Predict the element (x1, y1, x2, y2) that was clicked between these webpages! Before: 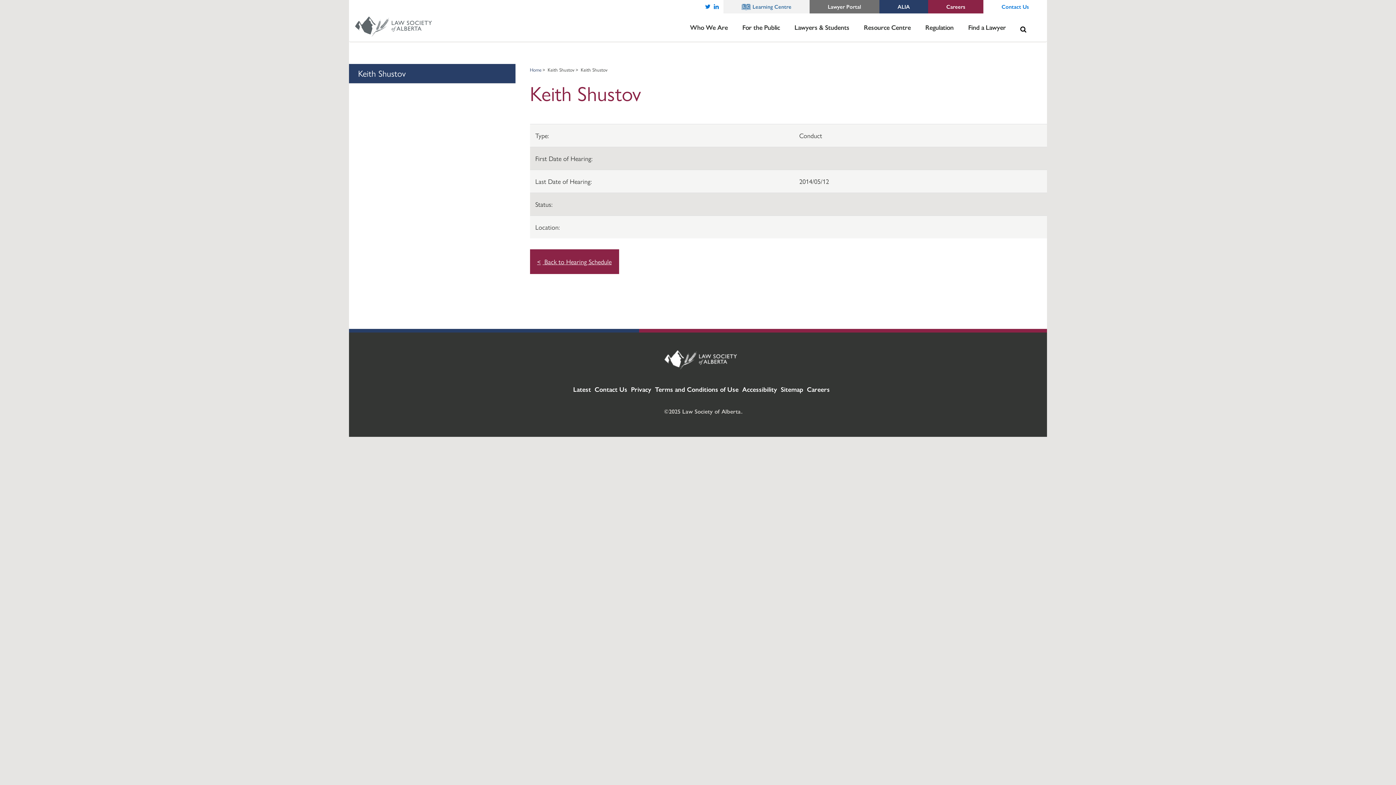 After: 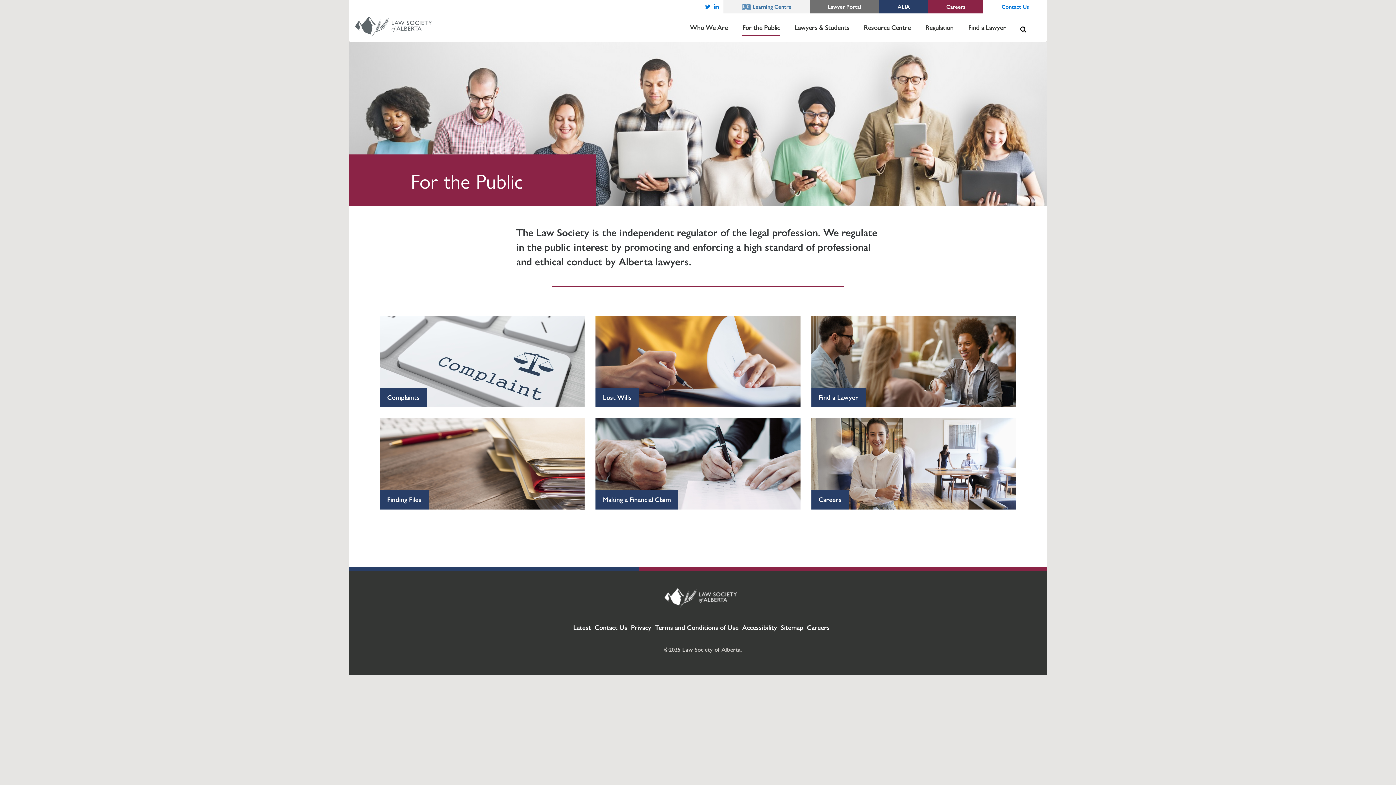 Action: label: For the Public bbox: (735, 16, 787, 41)